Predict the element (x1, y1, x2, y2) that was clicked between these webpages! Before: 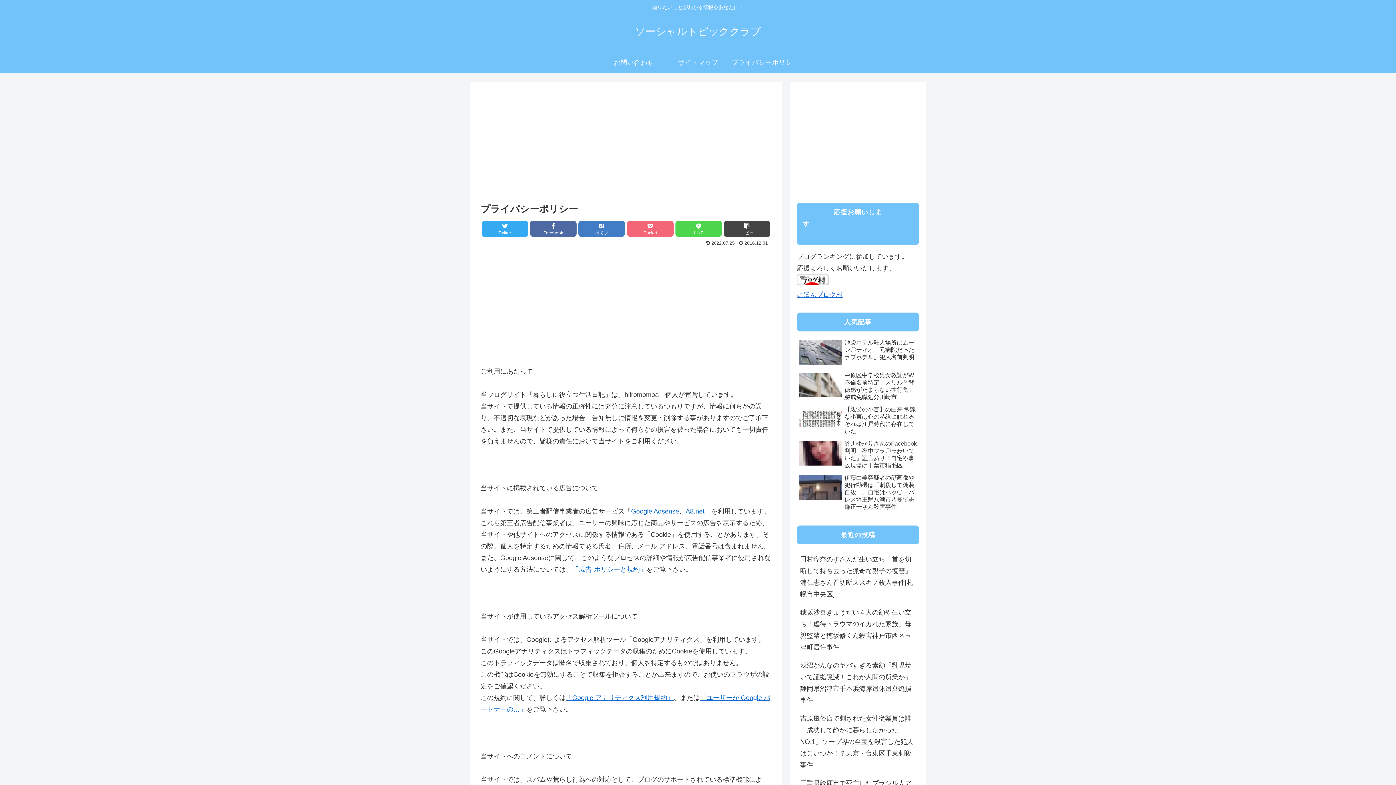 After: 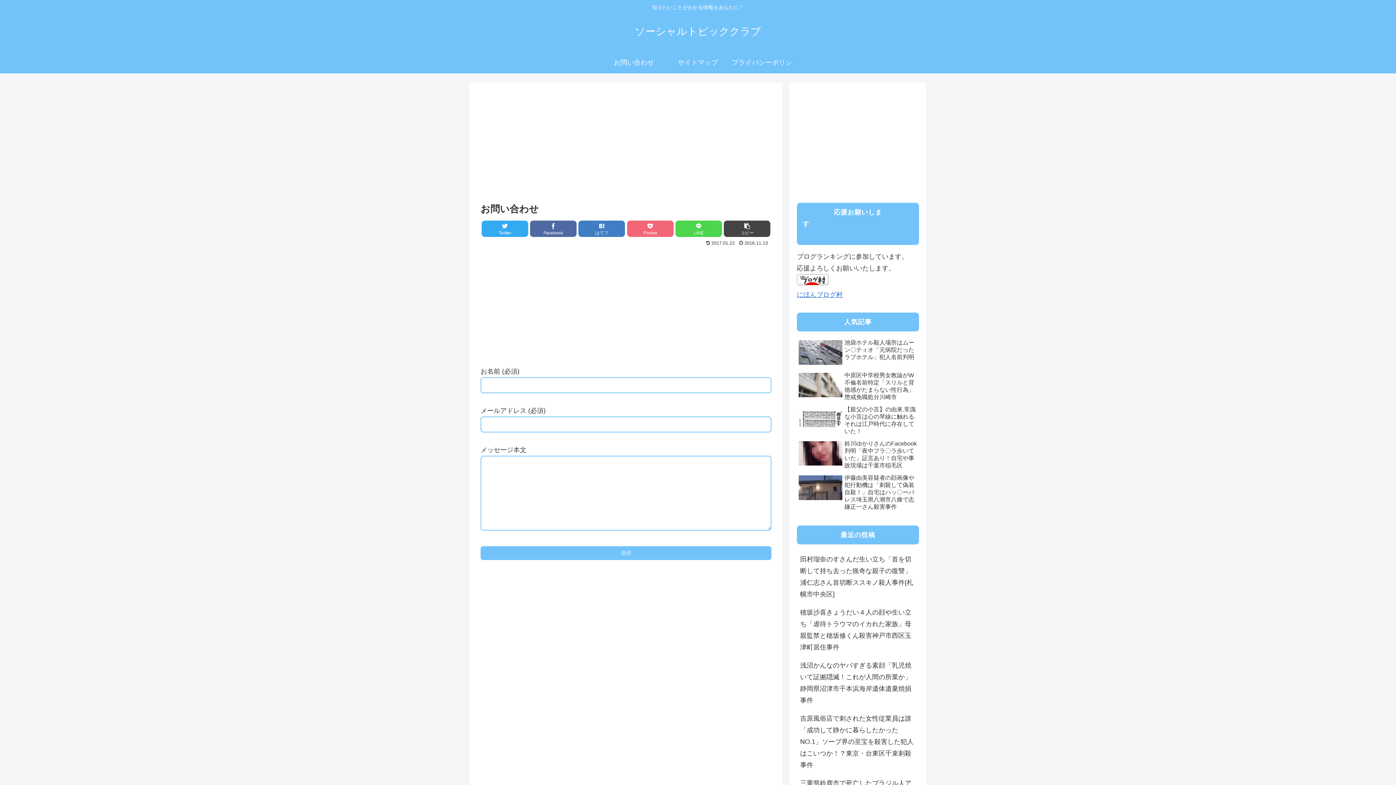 Action: label: お問い合わせ bbox: (602, 51, 666, 73)